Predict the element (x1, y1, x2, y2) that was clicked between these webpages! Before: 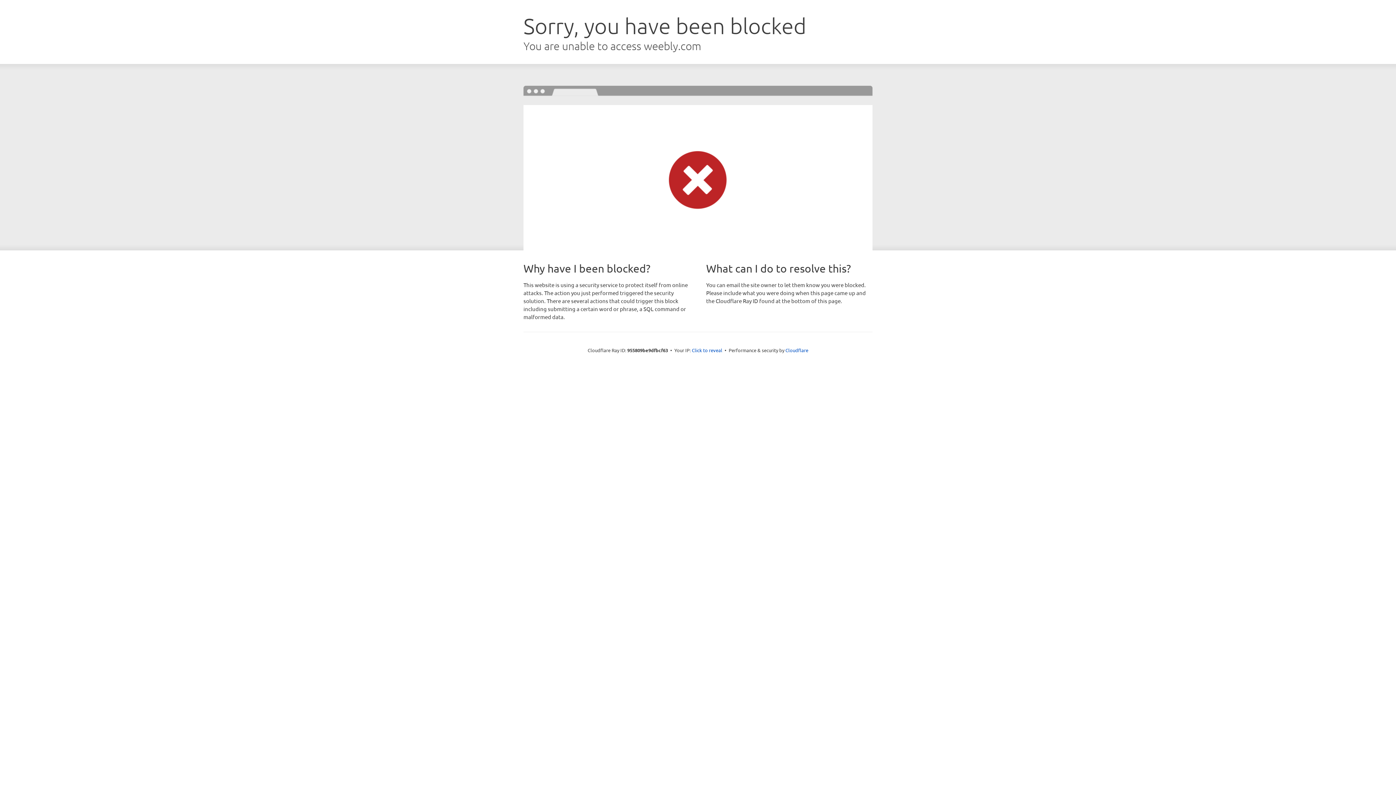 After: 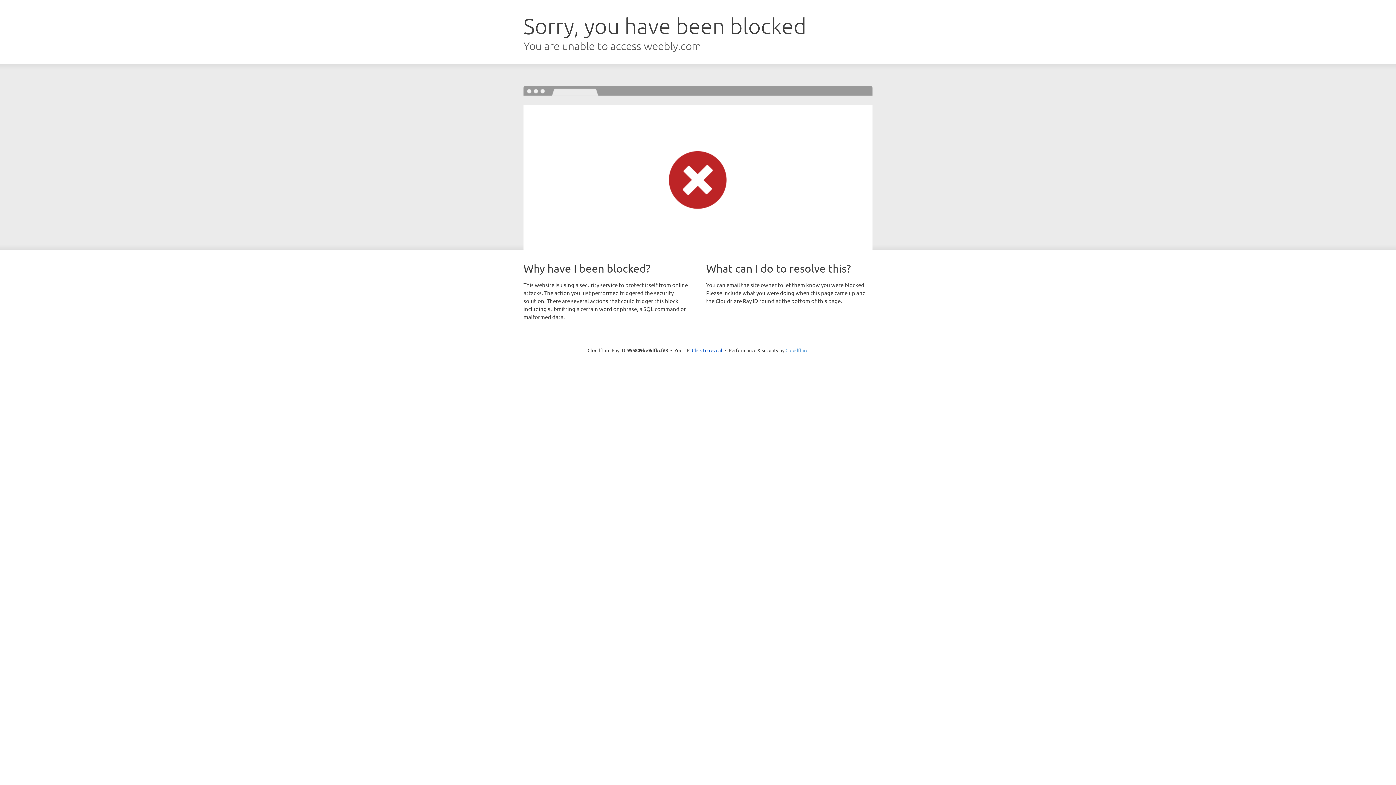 Action: bbox: (785, 347, 808, 353) label: Cloudflare